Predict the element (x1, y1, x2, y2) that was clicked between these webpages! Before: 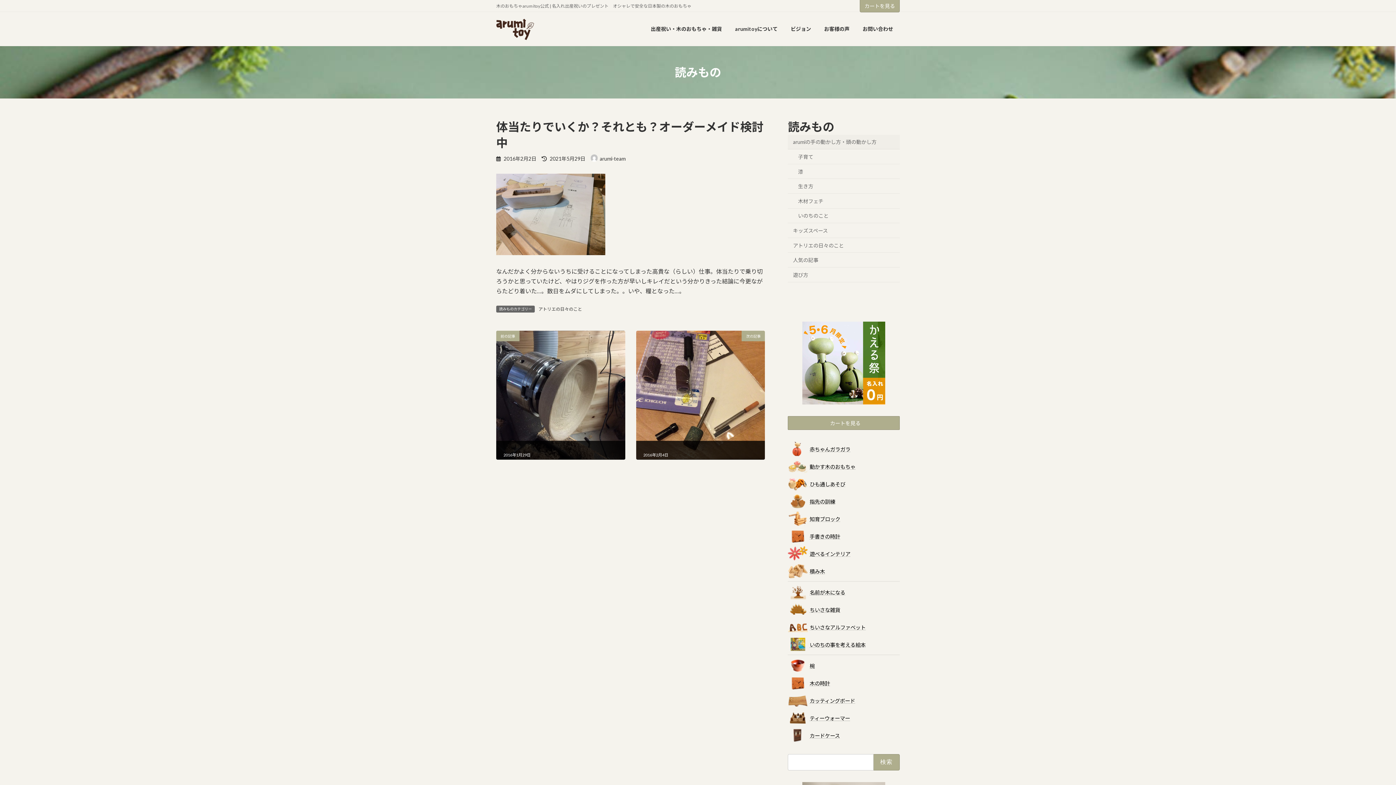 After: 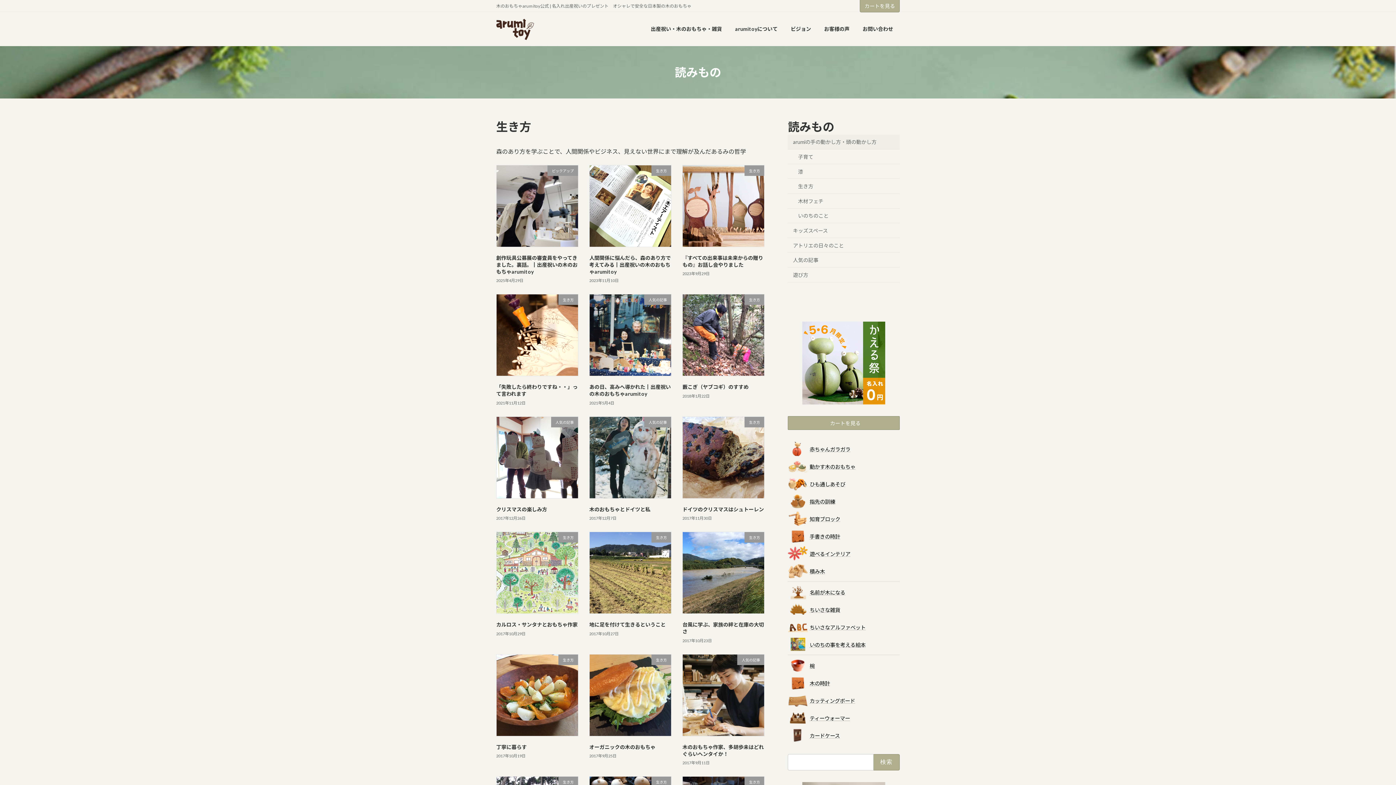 Action: bbox: (788, 179, 900, 193) label: 生き方